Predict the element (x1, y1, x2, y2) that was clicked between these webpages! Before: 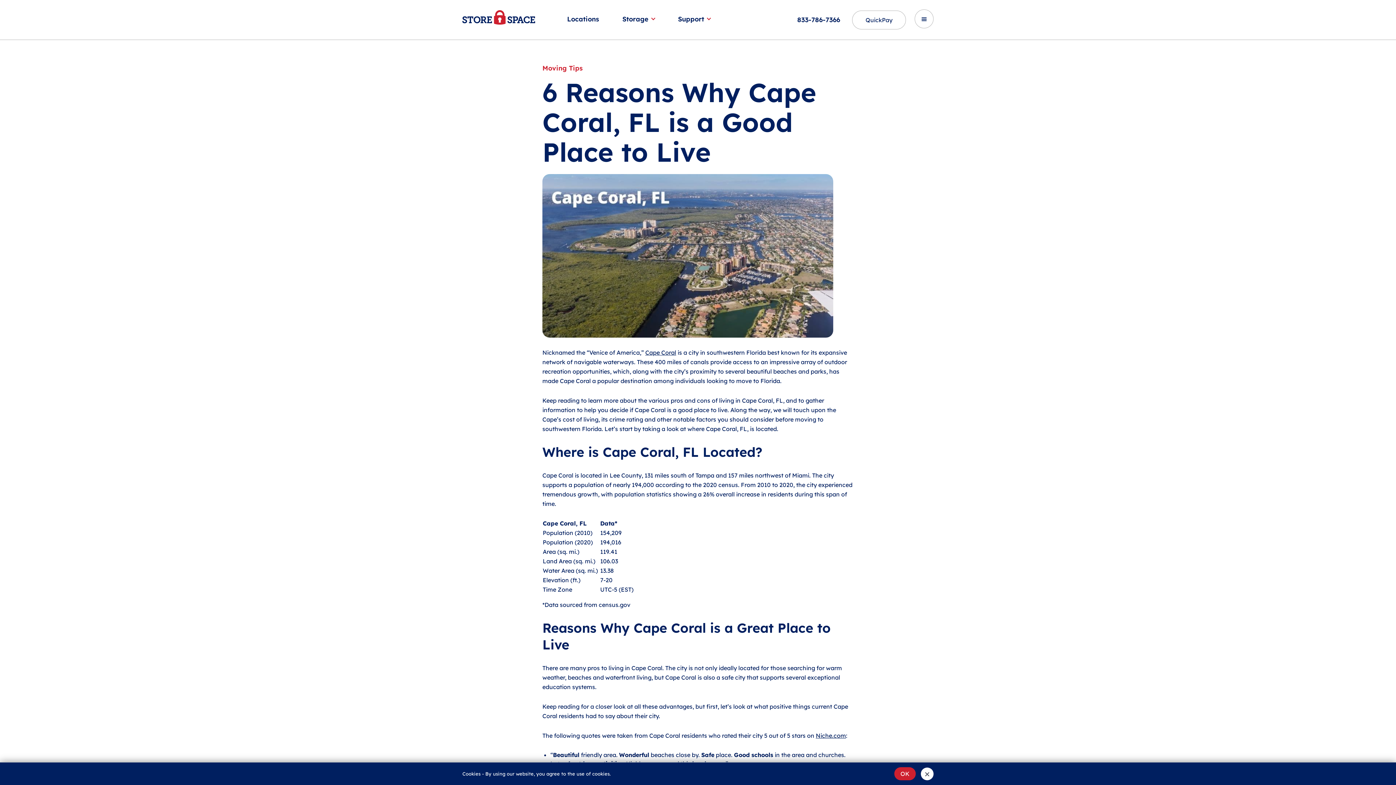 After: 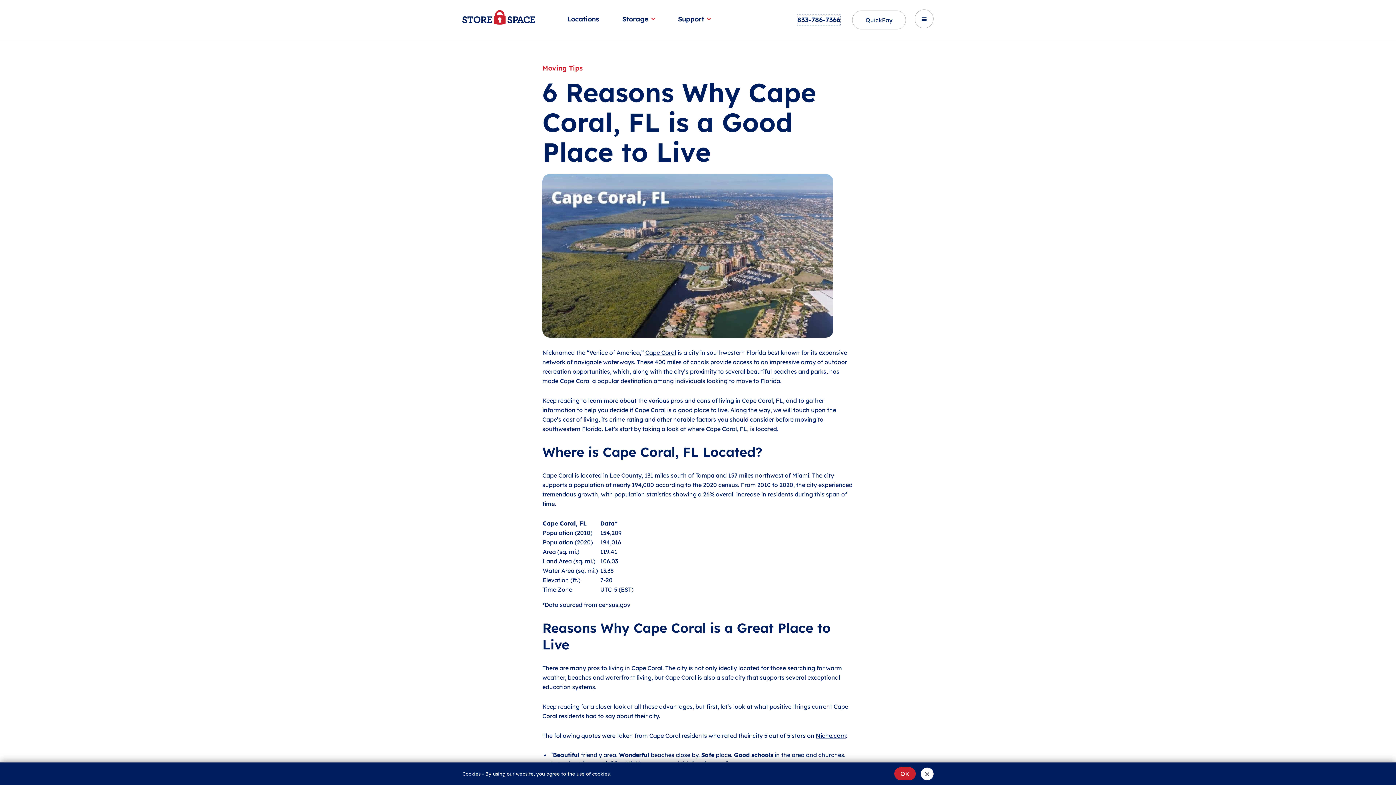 Action: bbox: (797, 14, 840, 24) label: 833-786-7366